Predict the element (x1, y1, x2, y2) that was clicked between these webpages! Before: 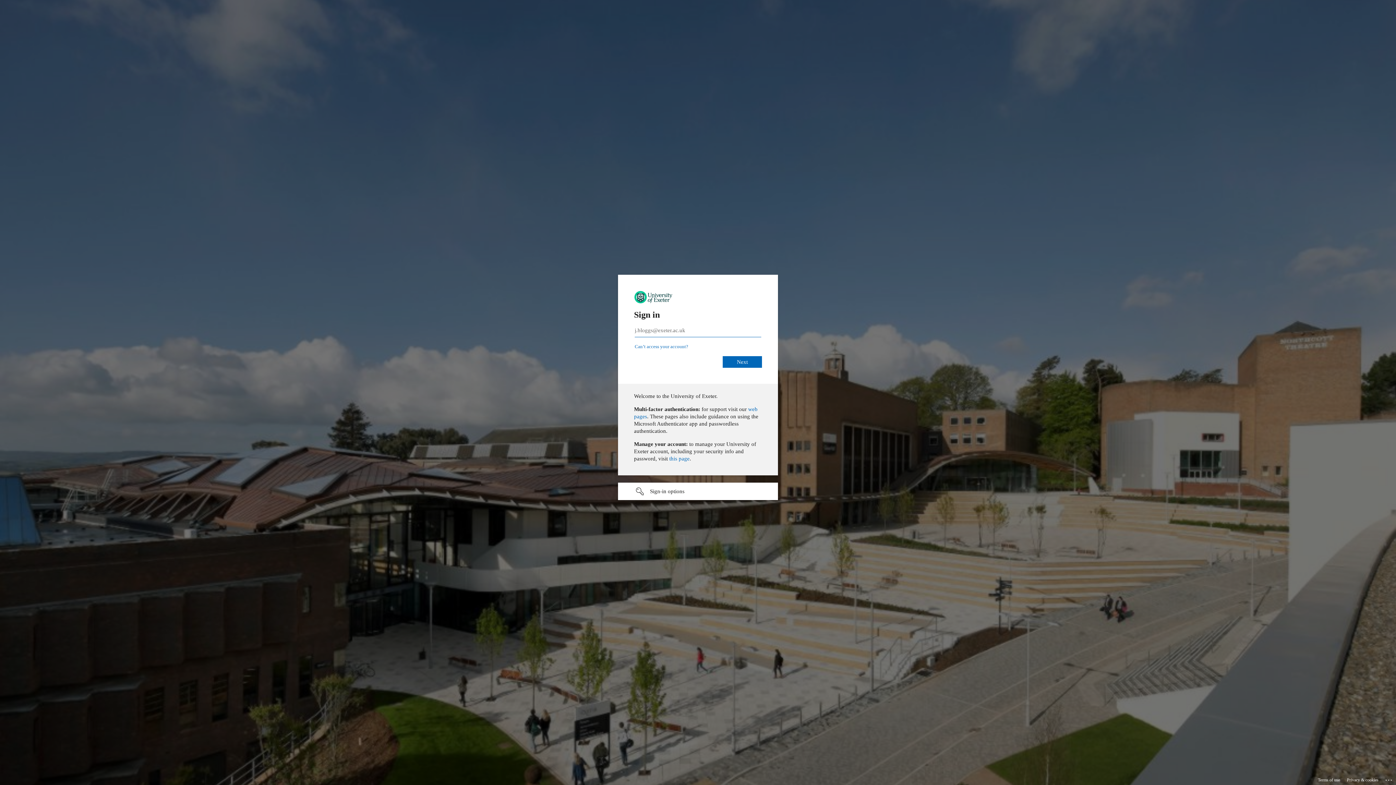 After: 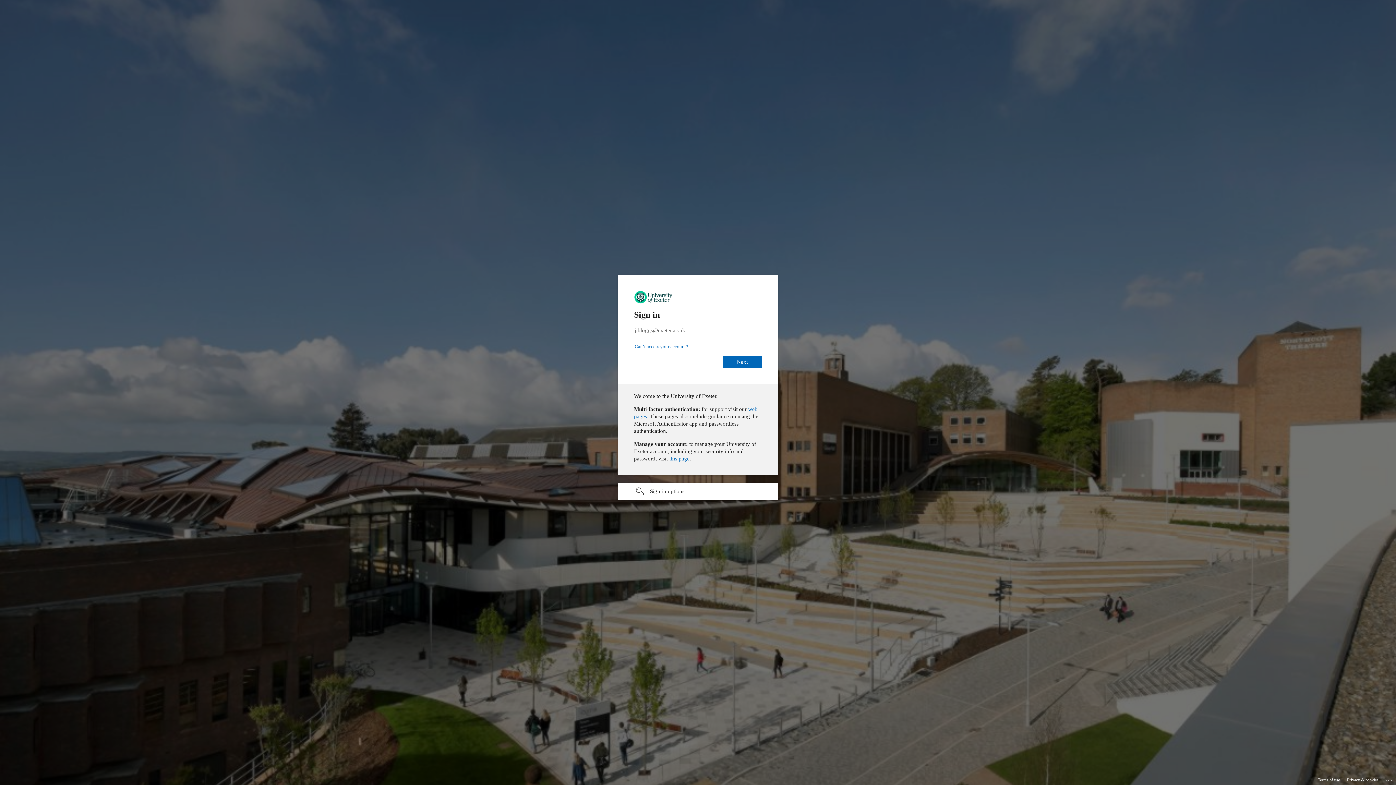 Action: bbox: (733, 453, 753, 458) label: this page